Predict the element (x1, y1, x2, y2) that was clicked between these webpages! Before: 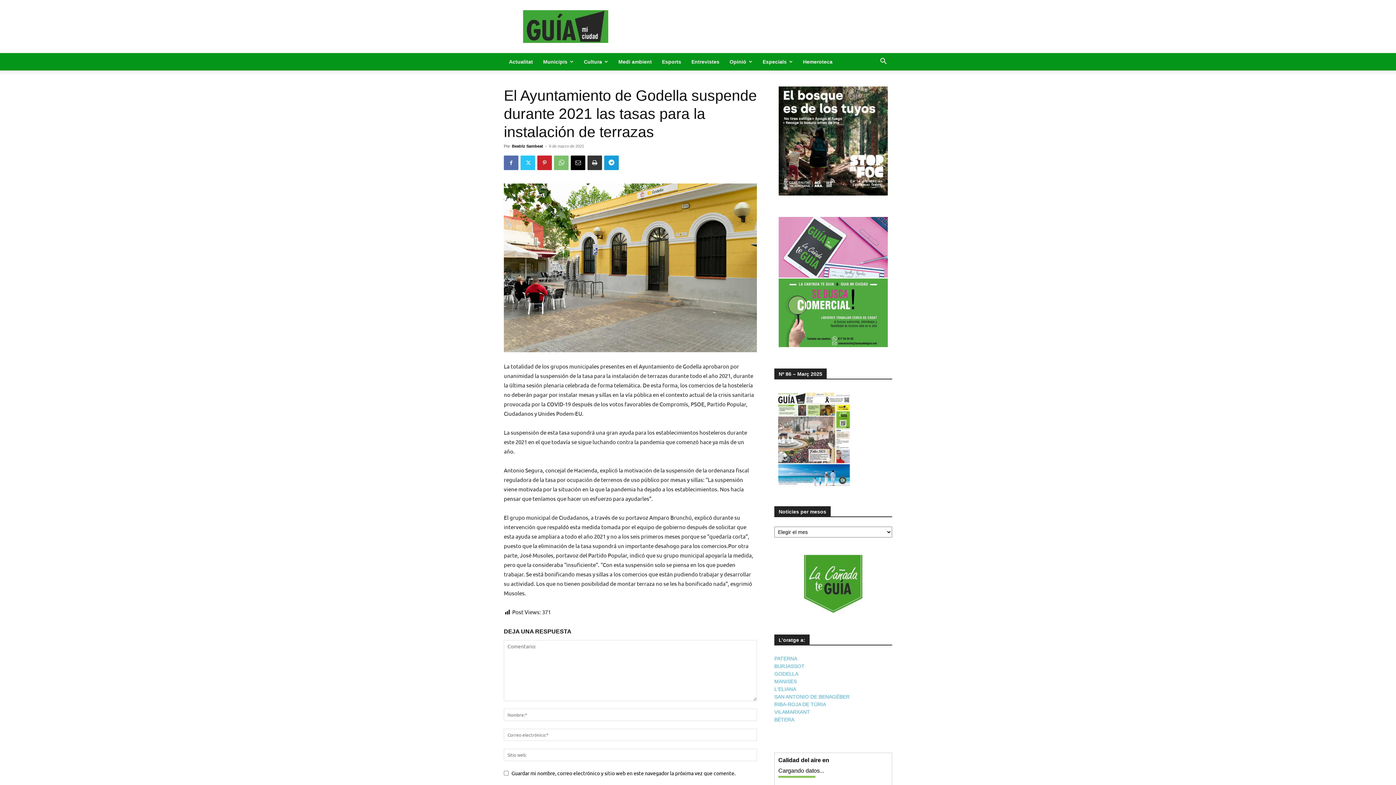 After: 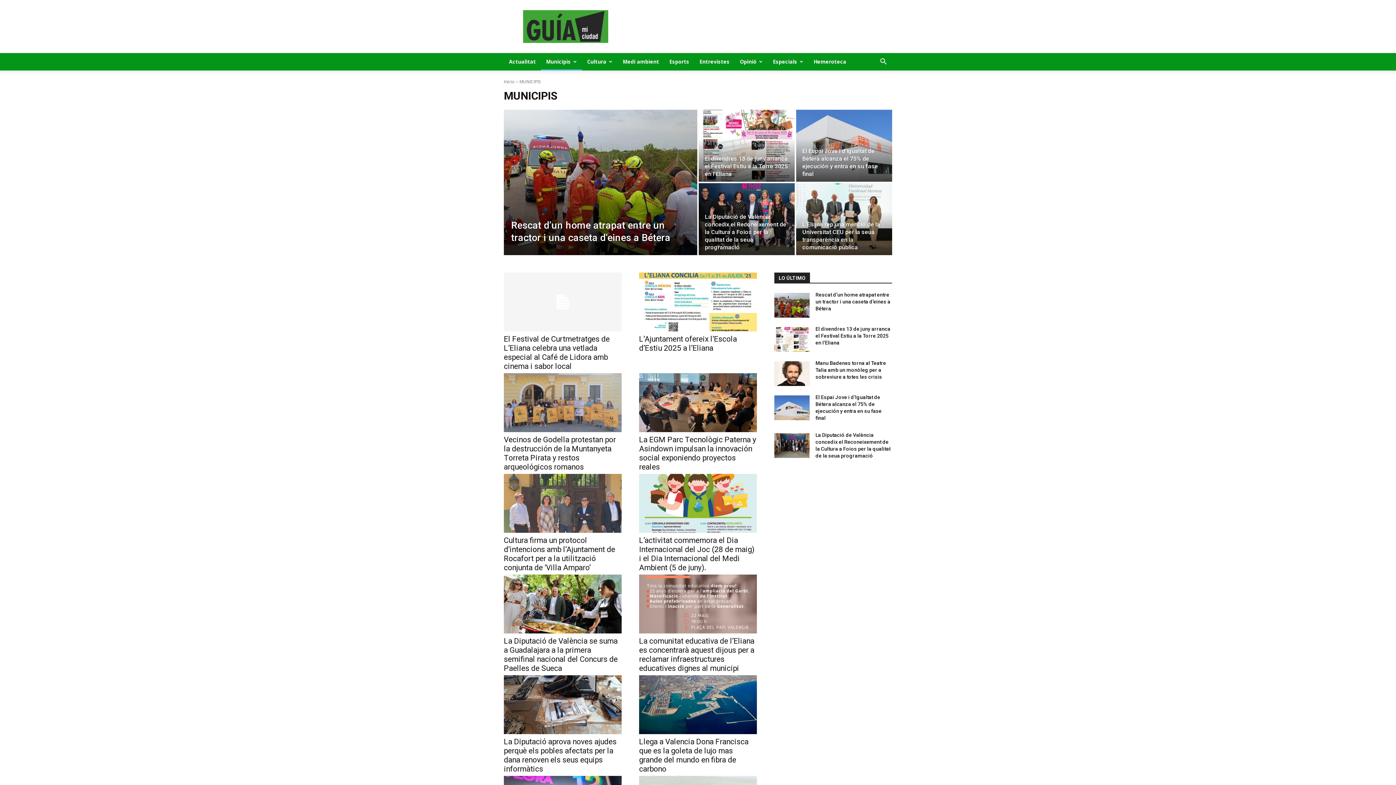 Action: bbox: (538, 53, 578, 70) label: Municipis